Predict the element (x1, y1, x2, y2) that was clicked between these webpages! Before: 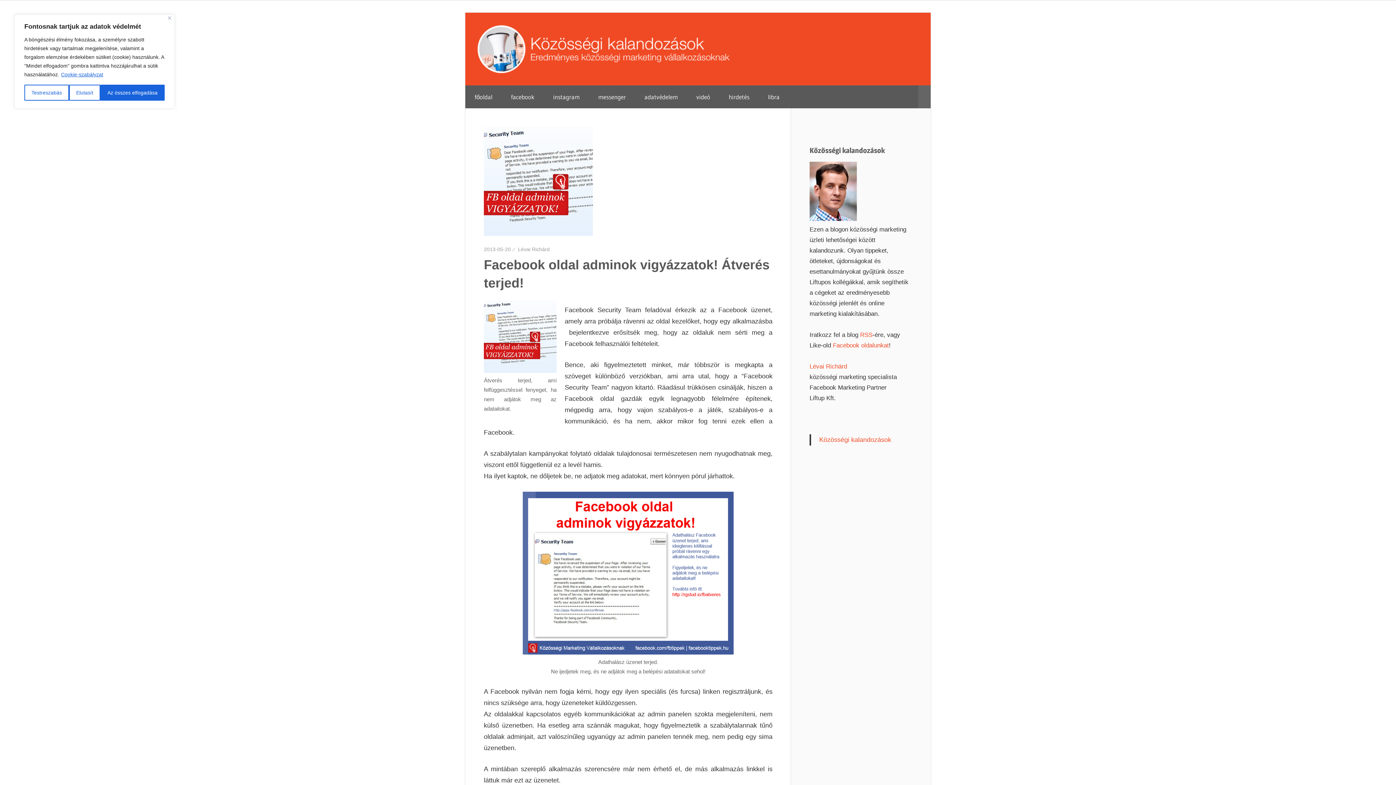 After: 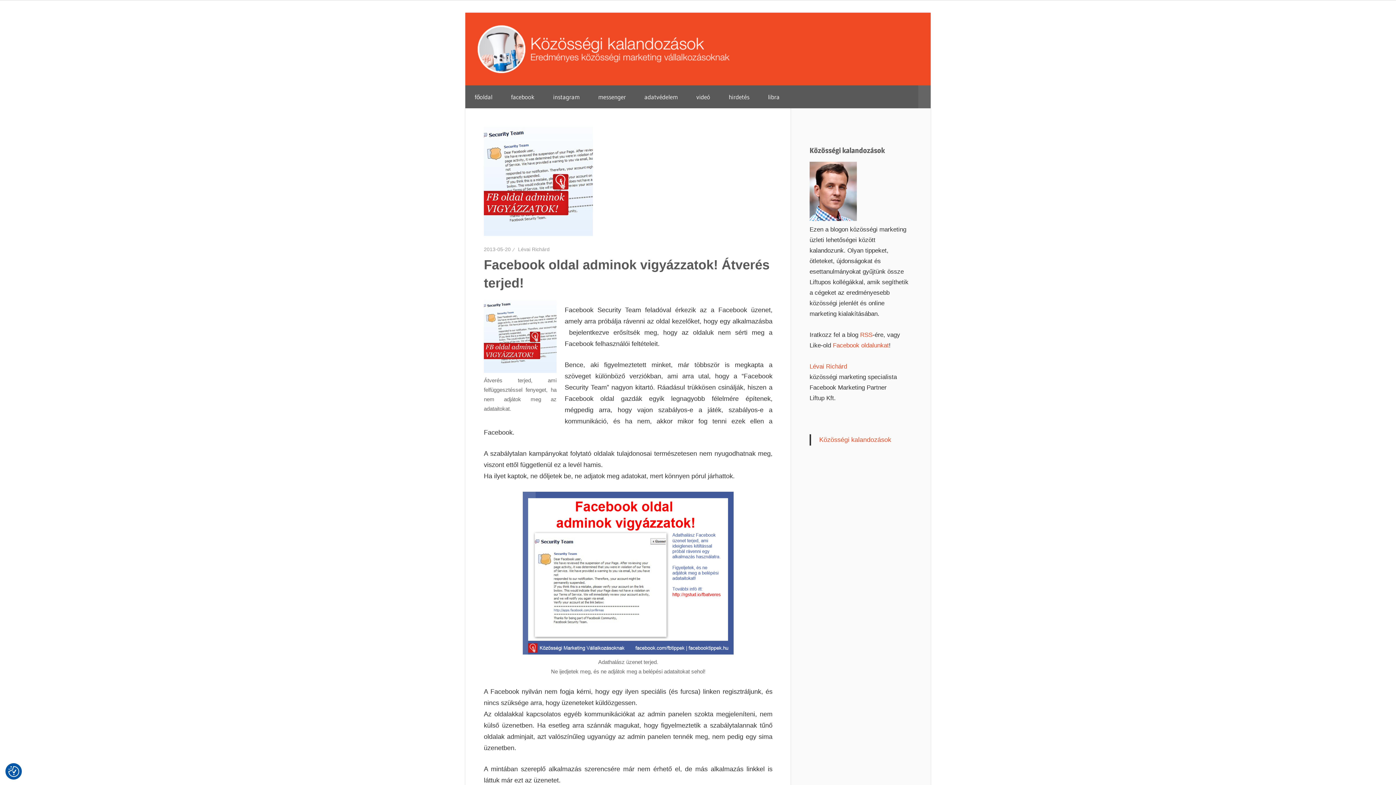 Action: bbox: (69, 84, 100, 100) label: Elutasít